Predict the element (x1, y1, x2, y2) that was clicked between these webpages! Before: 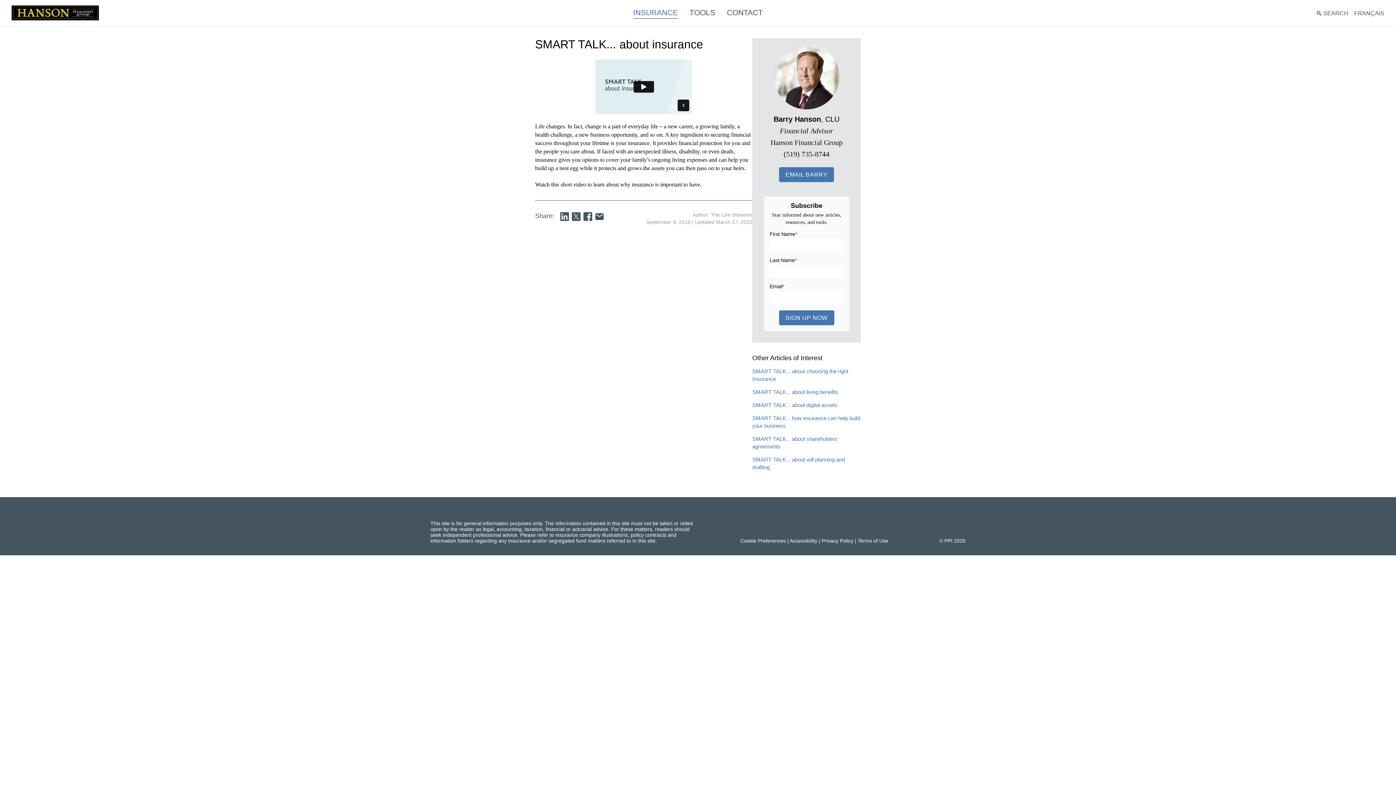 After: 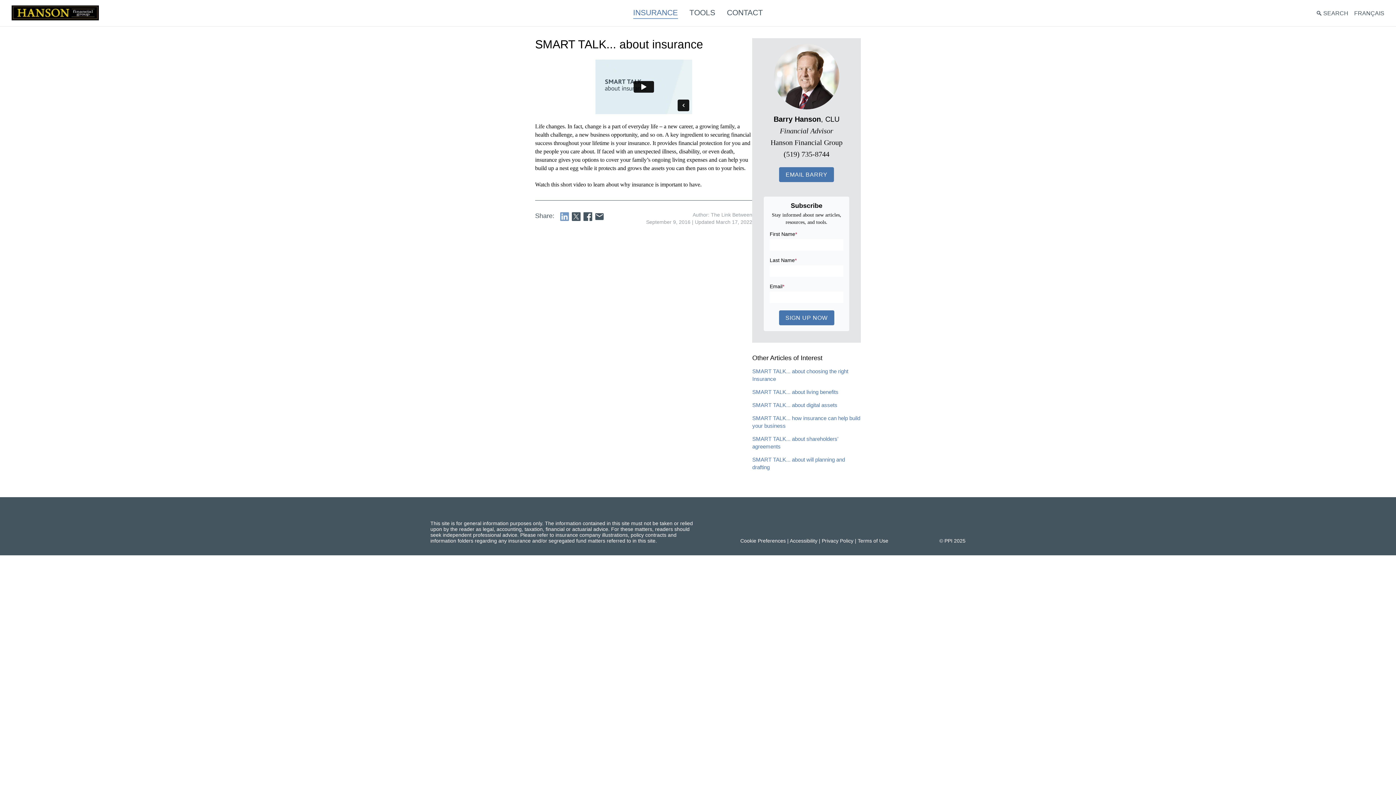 Action: bbox: (560, 212, 569, 221)